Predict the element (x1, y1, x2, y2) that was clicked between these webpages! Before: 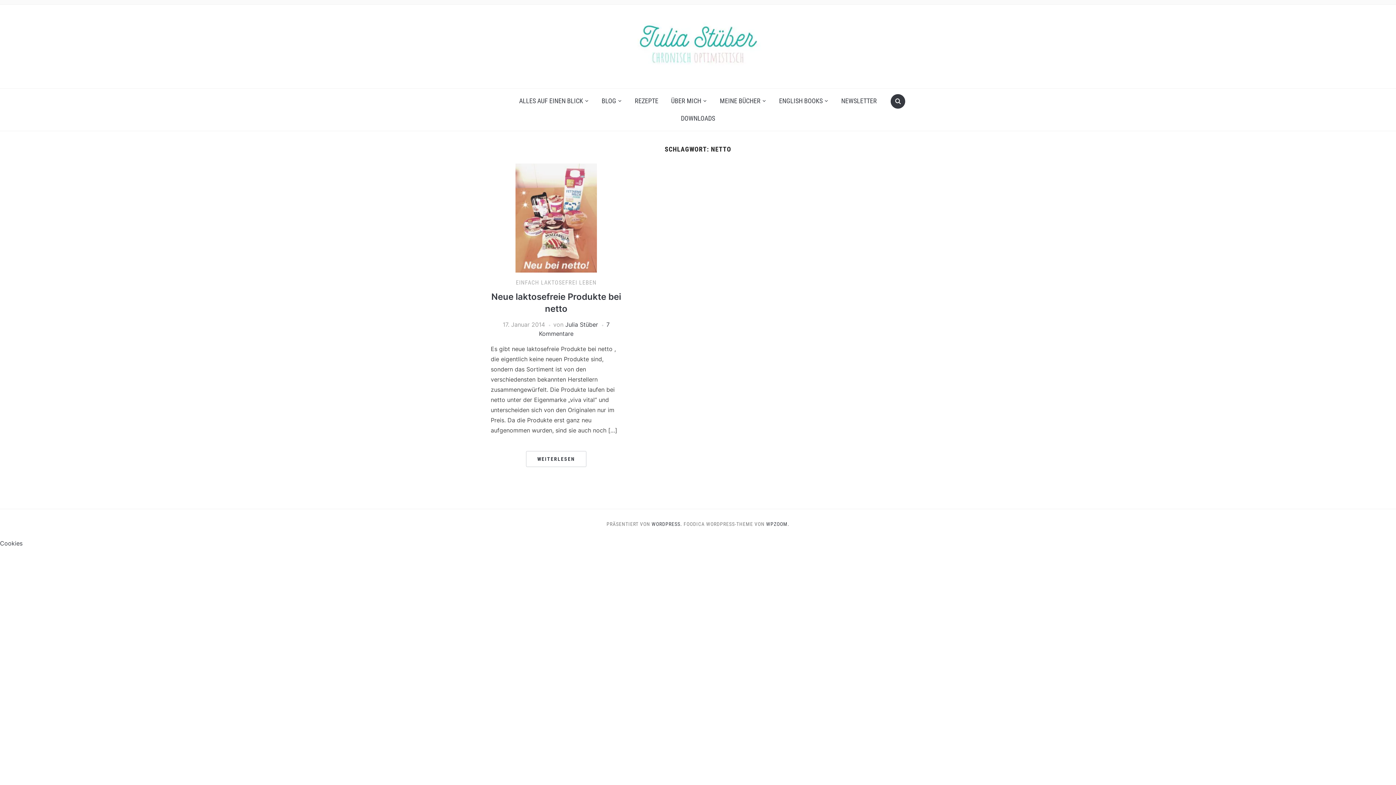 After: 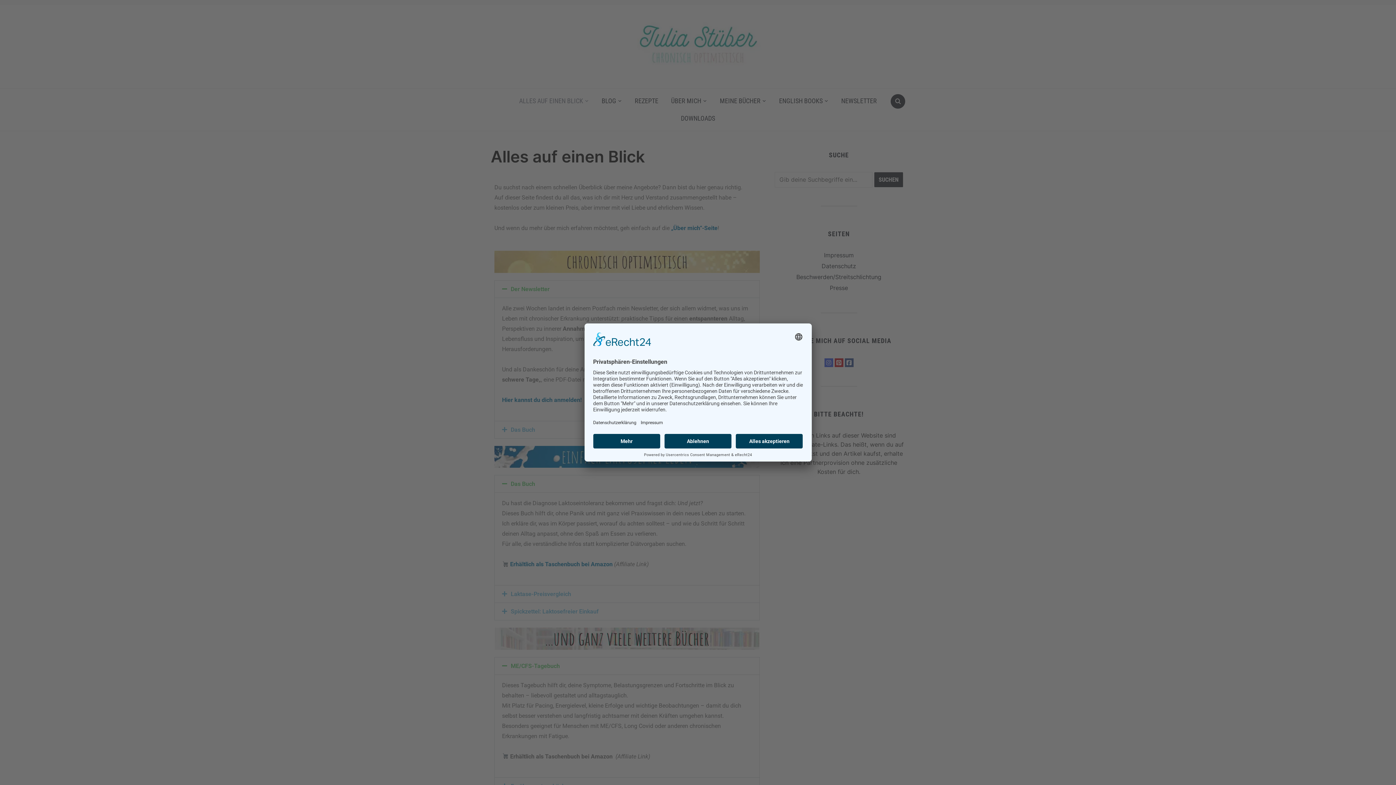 Action: bbox: (513, 92, 594, 109) label: ALLES AUF EINEN BLICK